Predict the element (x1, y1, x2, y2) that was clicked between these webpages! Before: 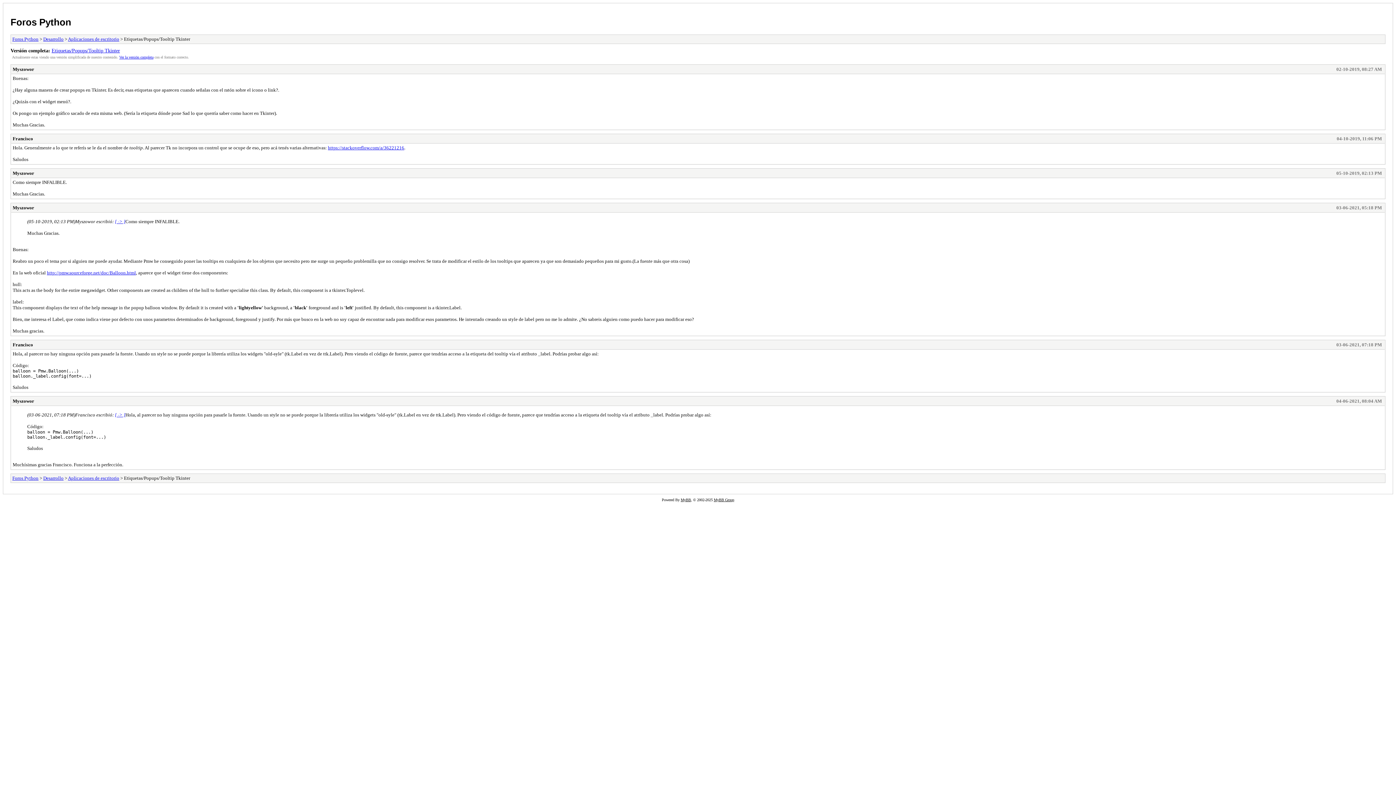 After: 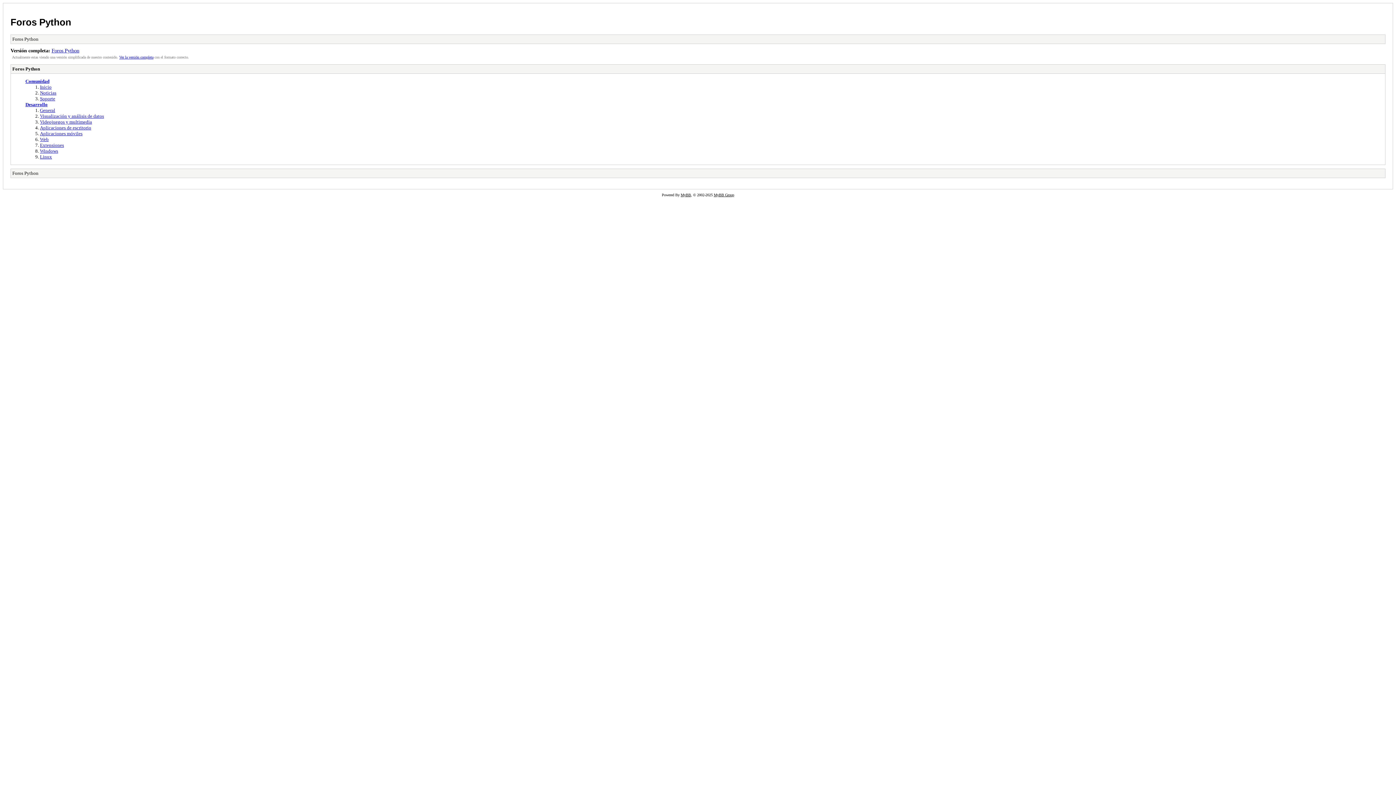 Action: label: Foros Python bbox: (12, 36, 38, 41)